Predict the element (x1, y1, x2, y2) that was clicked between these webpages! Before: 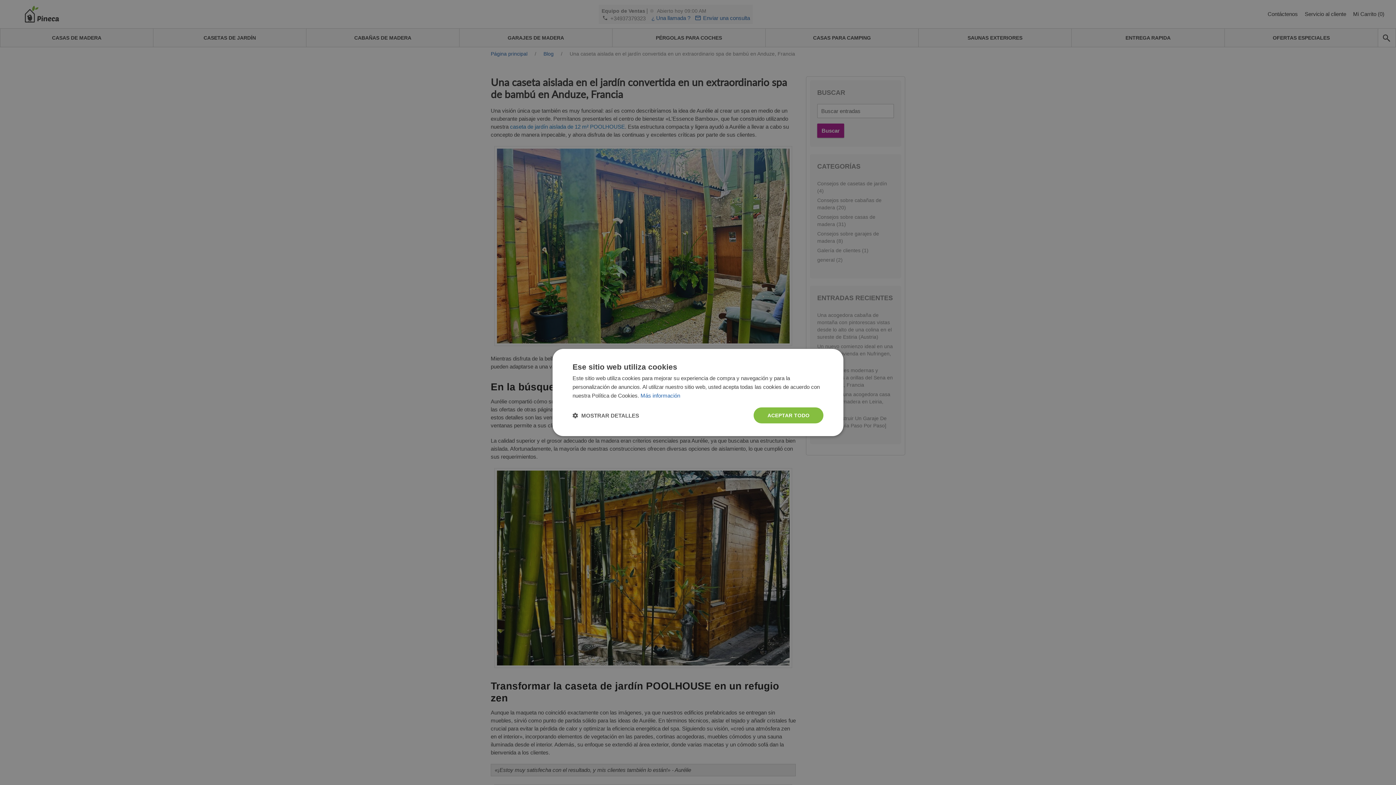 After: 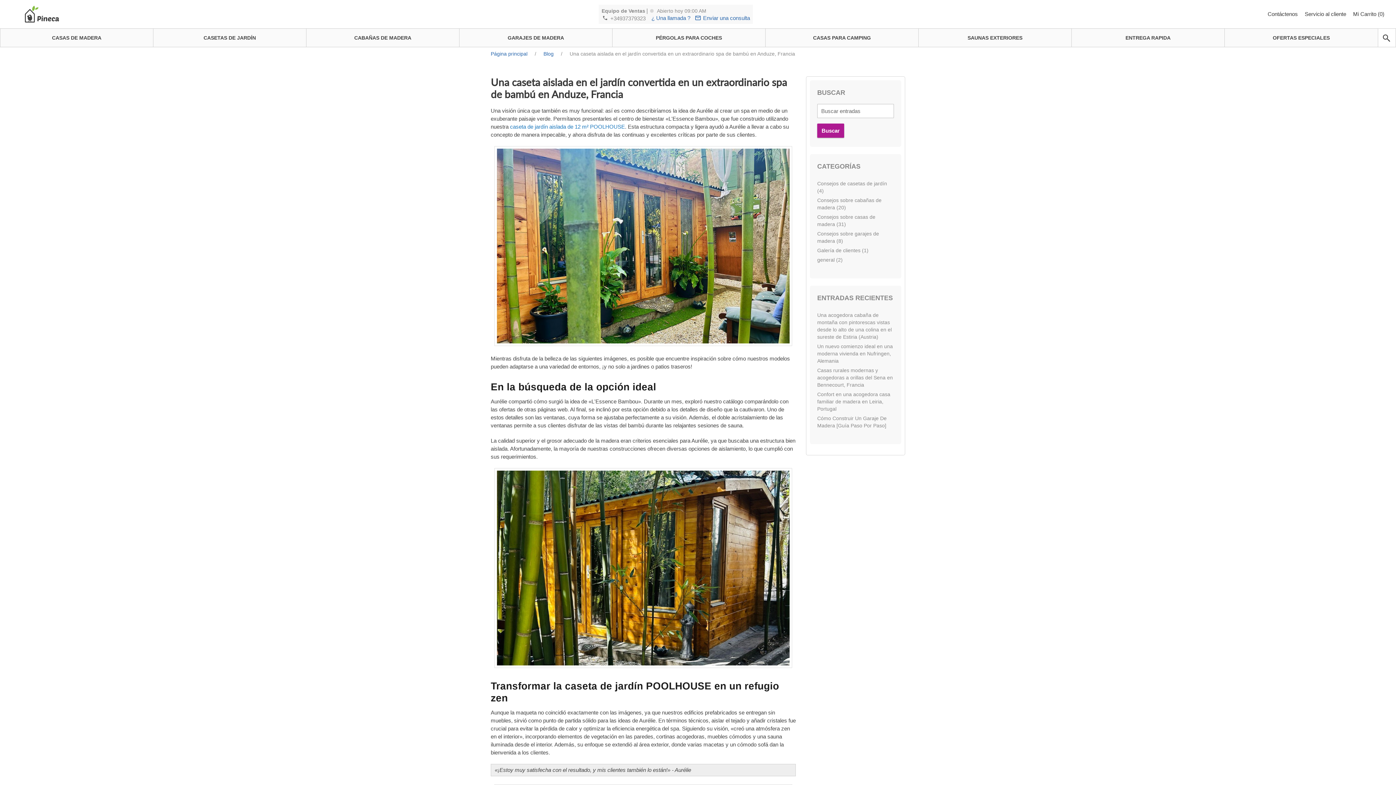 Action: bbox: (753, 407, 823, 423) label: ACEPTAR TODO